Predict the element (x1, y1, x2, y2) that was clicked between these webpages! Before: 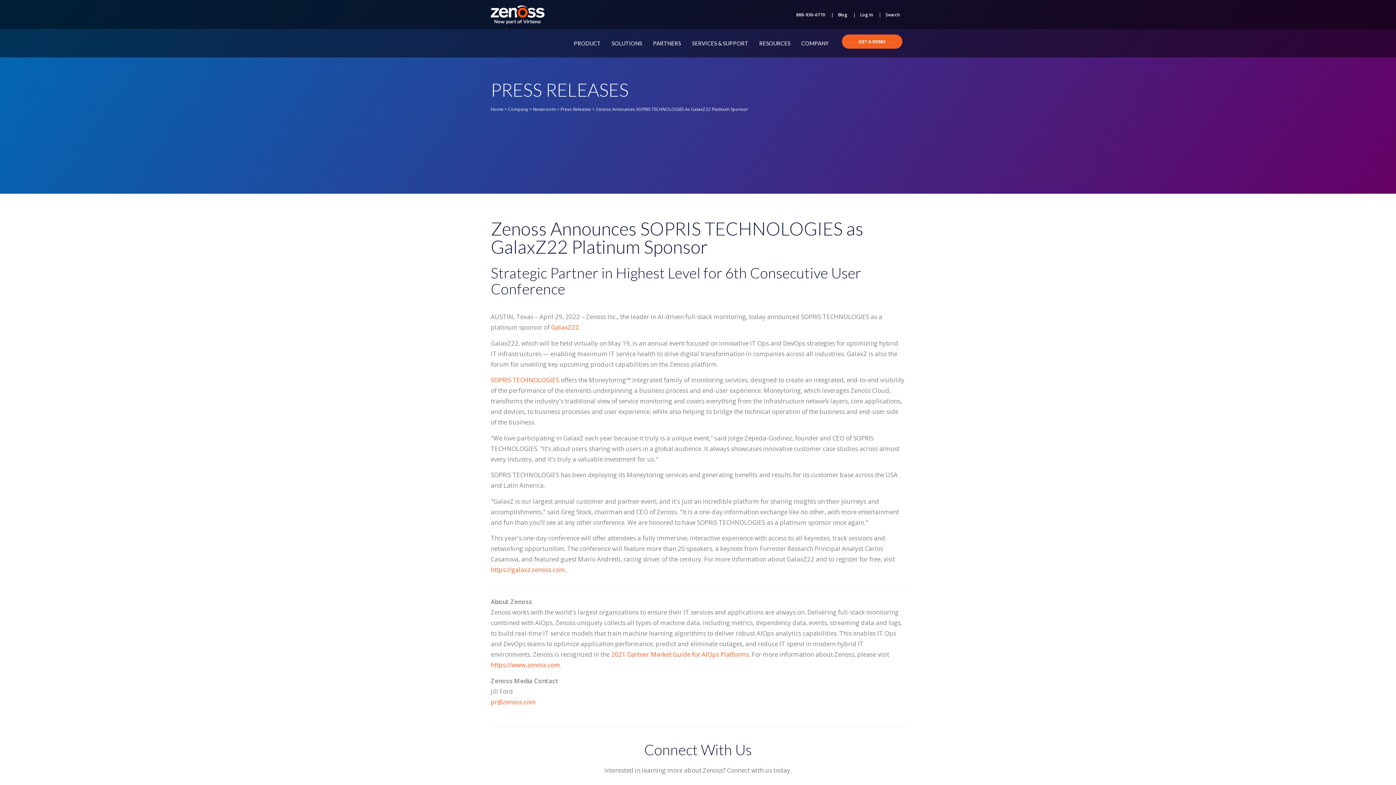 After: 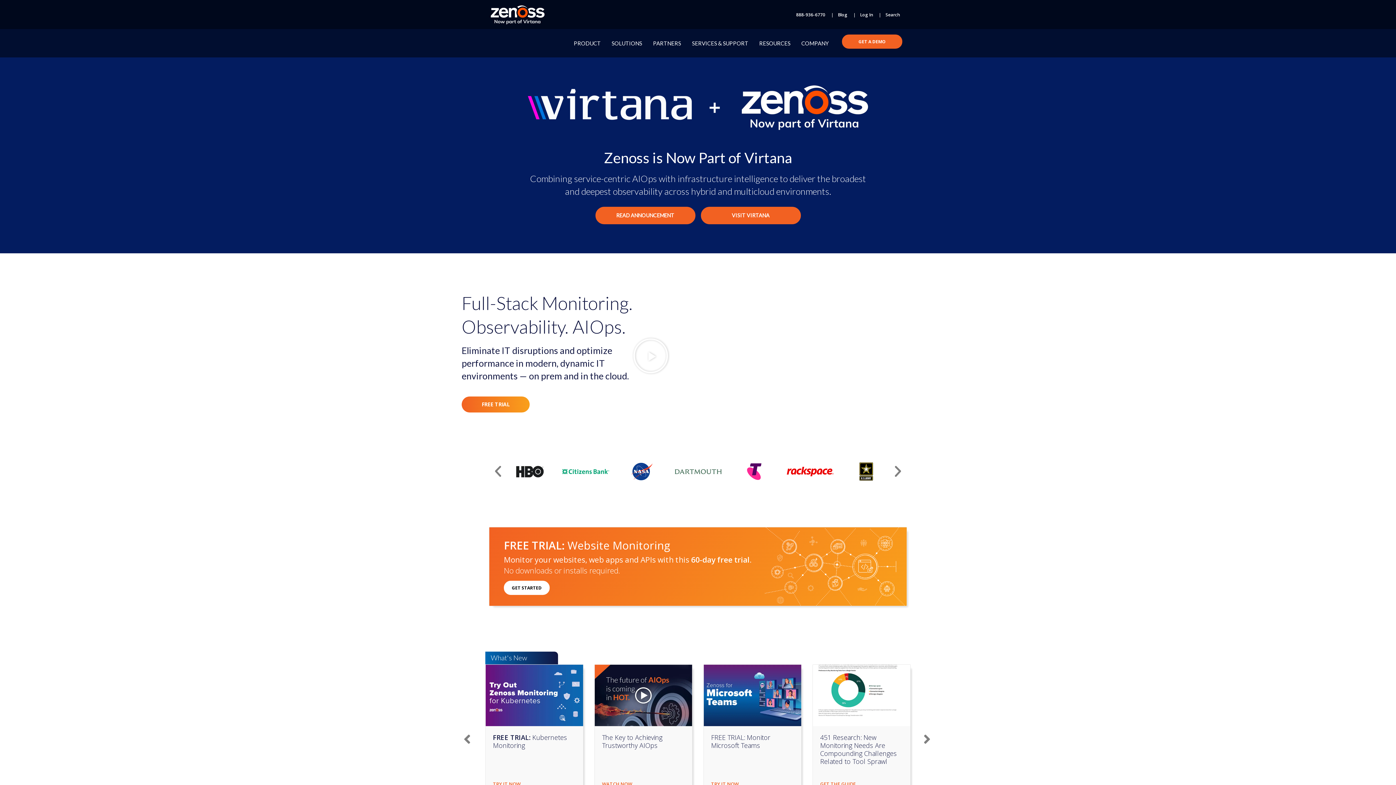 Action: bbox: (490, 9, 544, 18)